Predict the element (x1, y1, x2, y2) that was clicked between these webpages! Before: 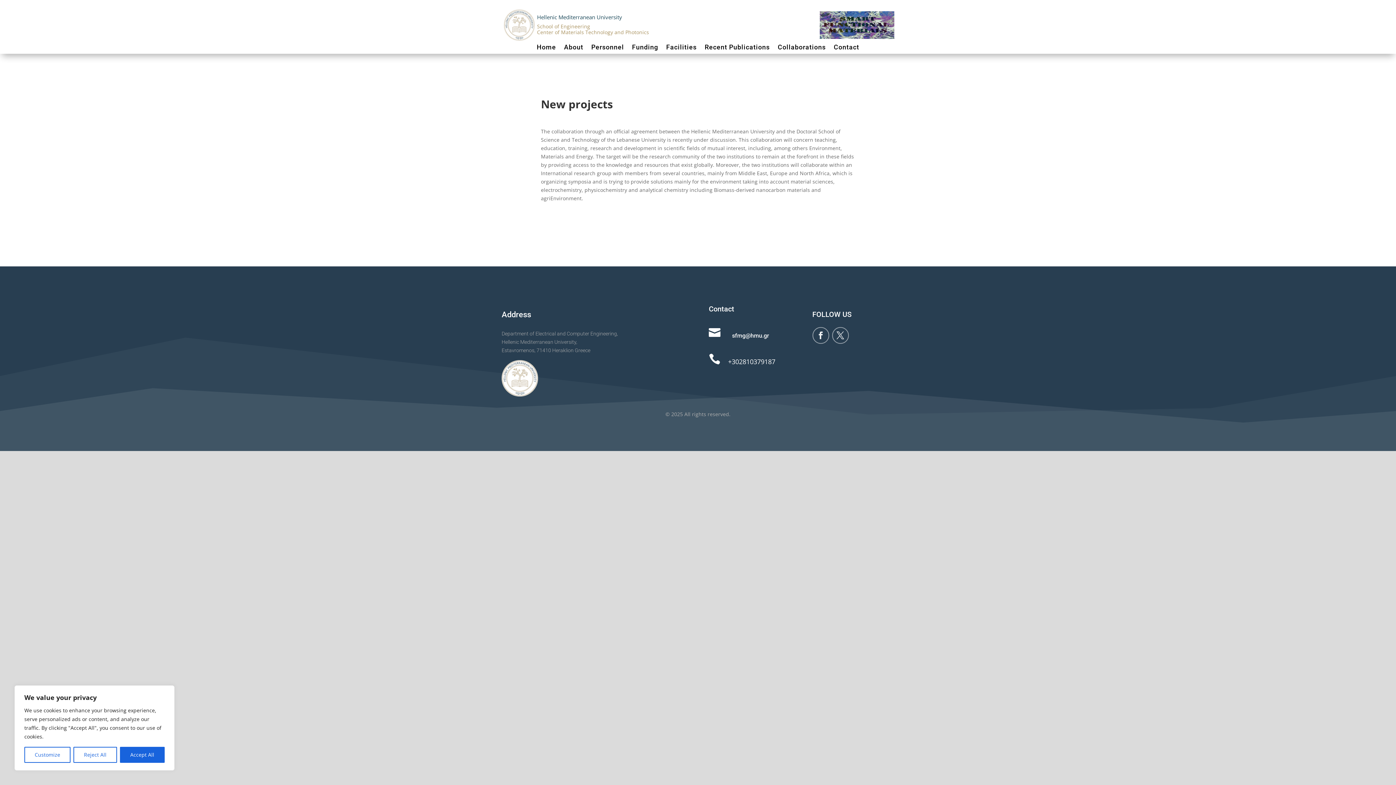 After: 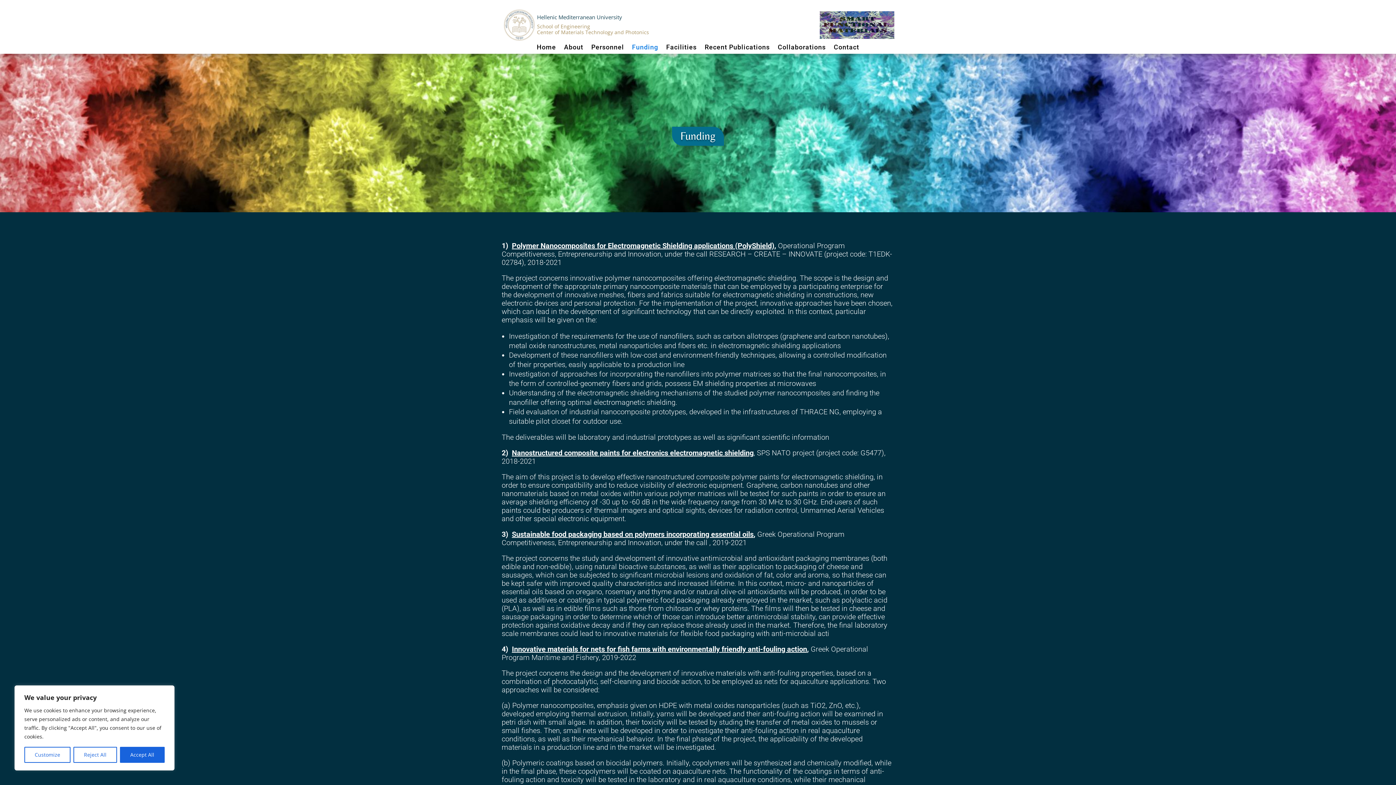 Action: label: Funding bbox: (632, 43, 658, 53)